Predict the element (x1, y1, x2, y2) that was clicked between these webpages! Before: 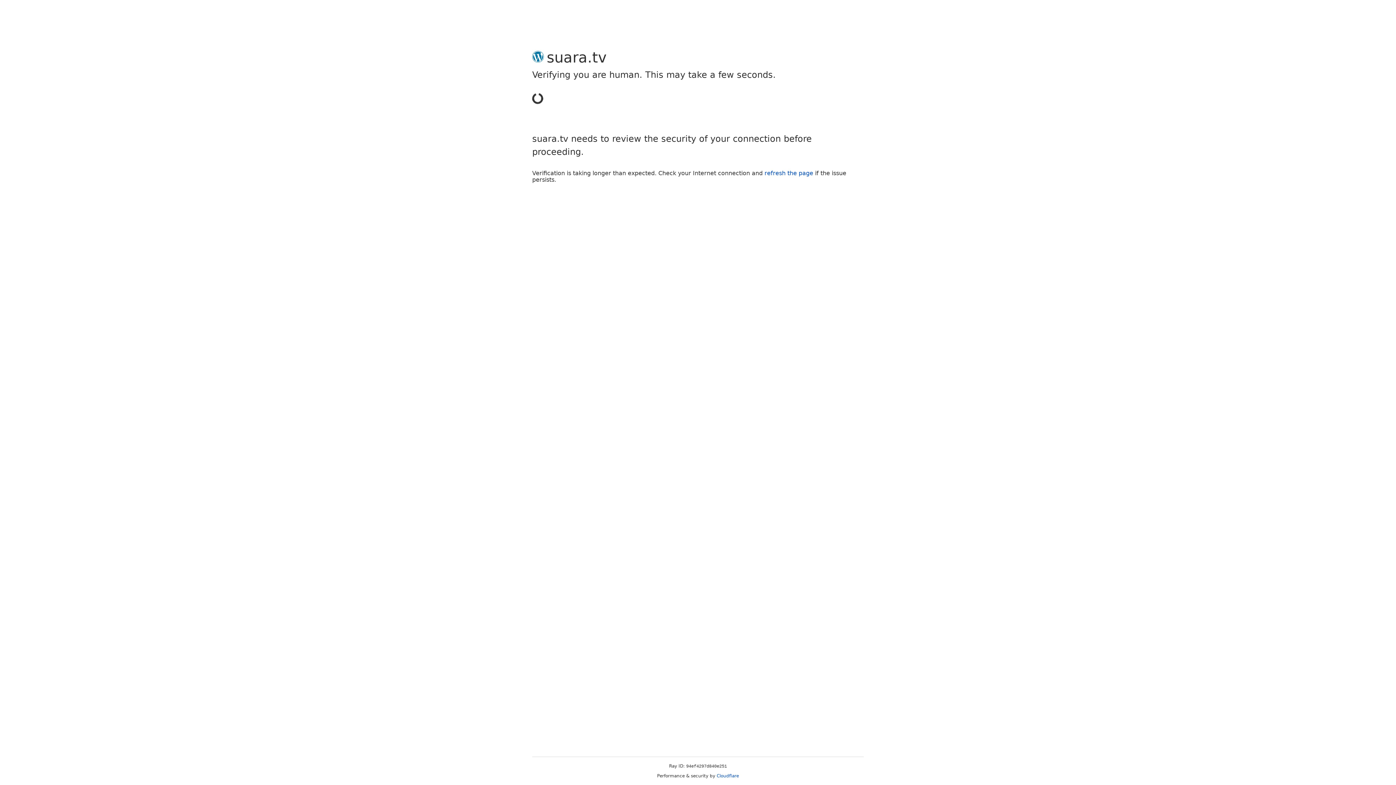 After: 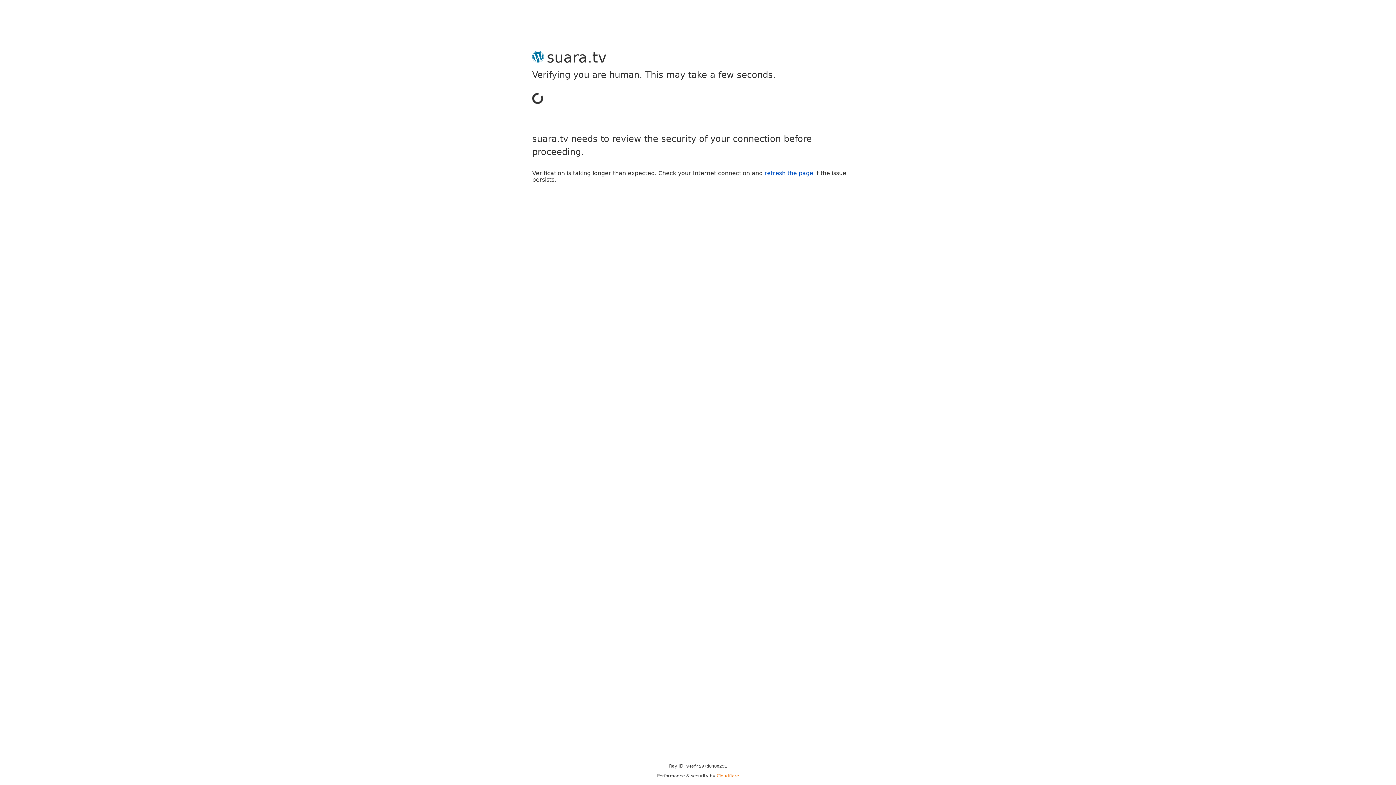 Action: label: Cloudflare bbox: (716, 773, 739, 778)